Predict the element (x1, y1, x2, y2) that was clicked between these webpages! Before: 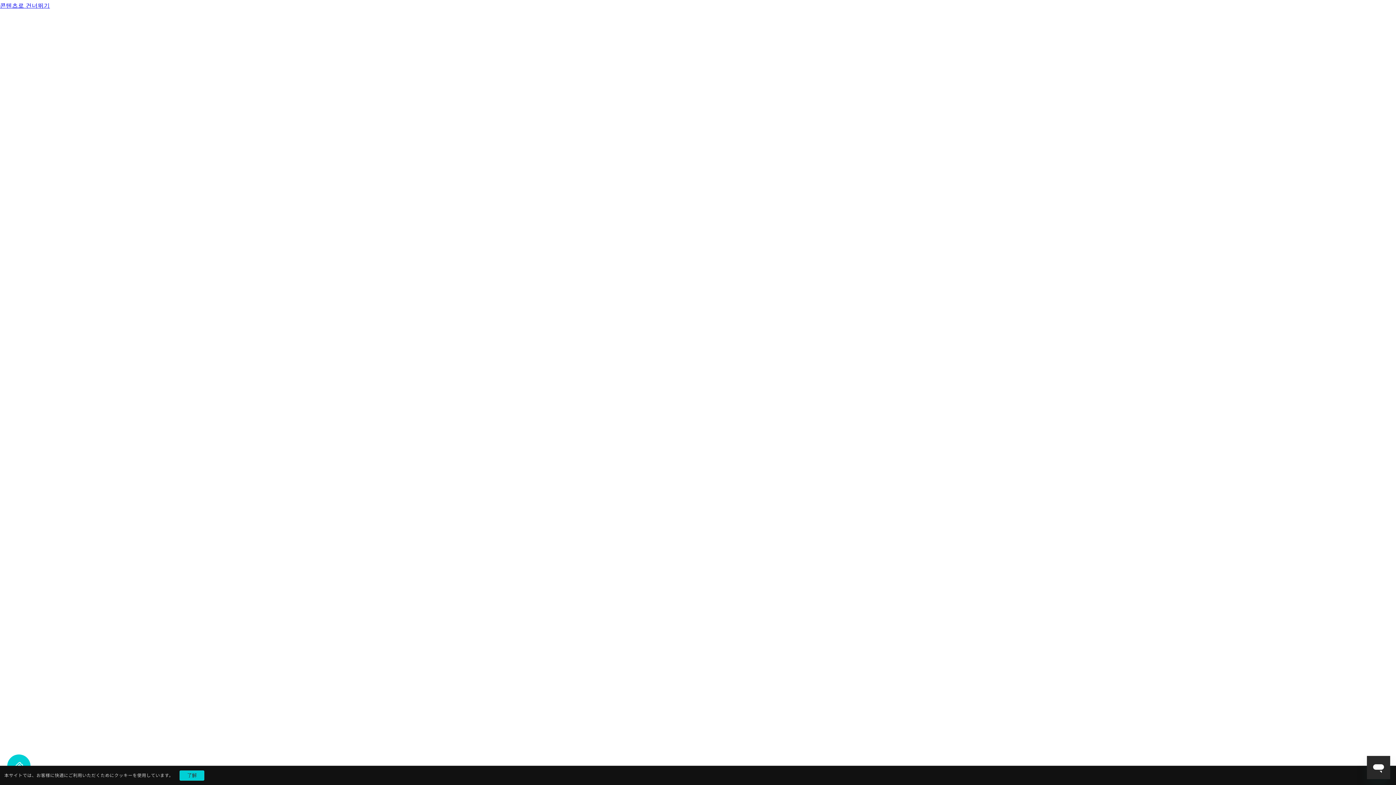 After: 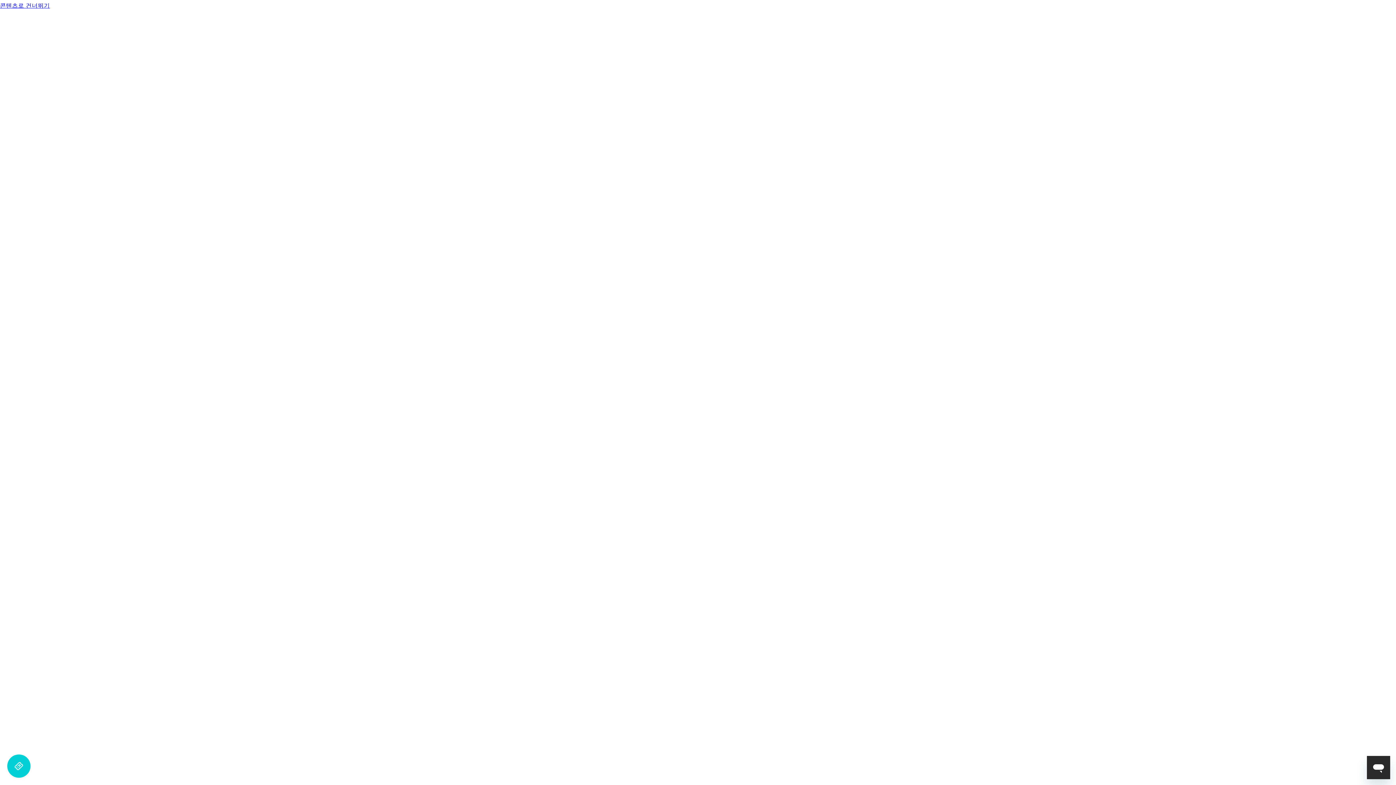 Action: bbox: (179, 770, 204, 781) label: 了解